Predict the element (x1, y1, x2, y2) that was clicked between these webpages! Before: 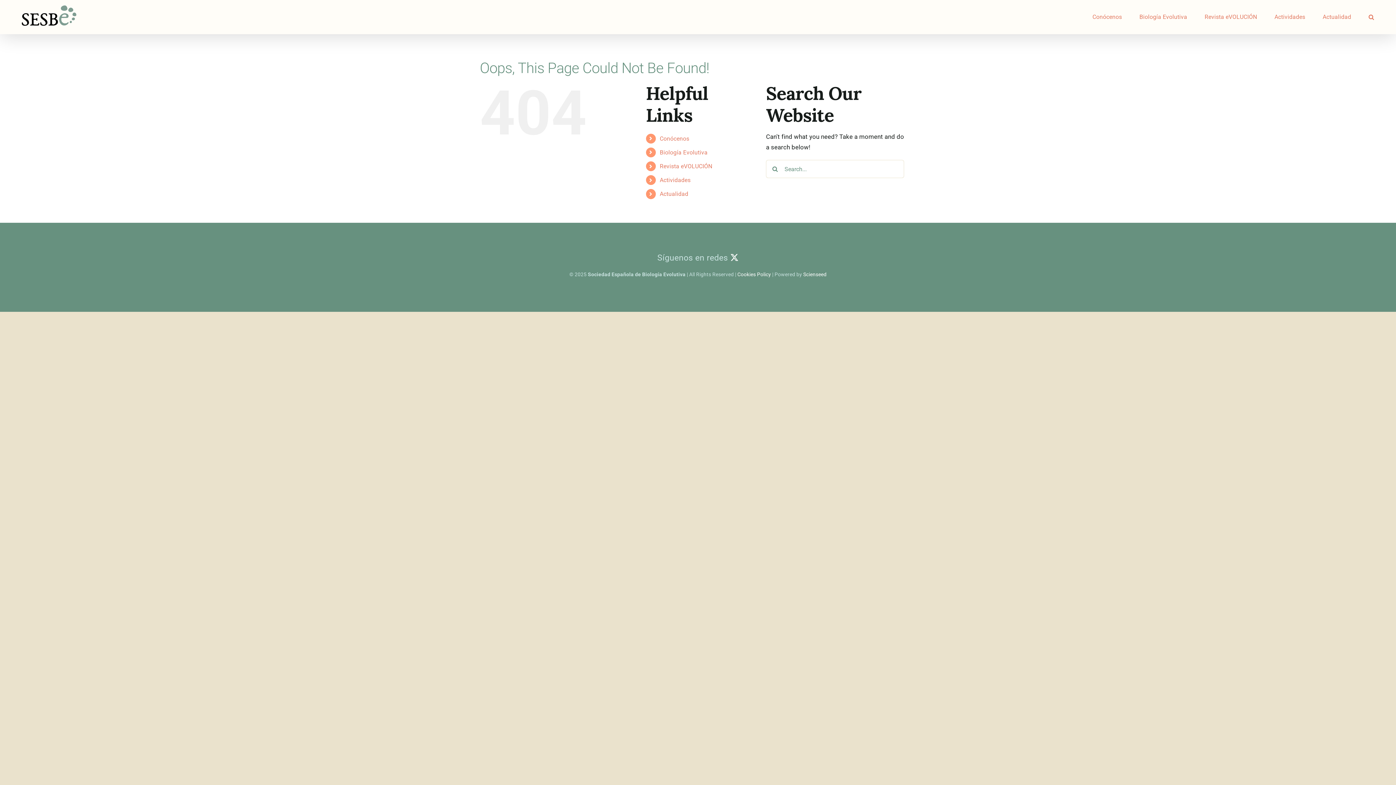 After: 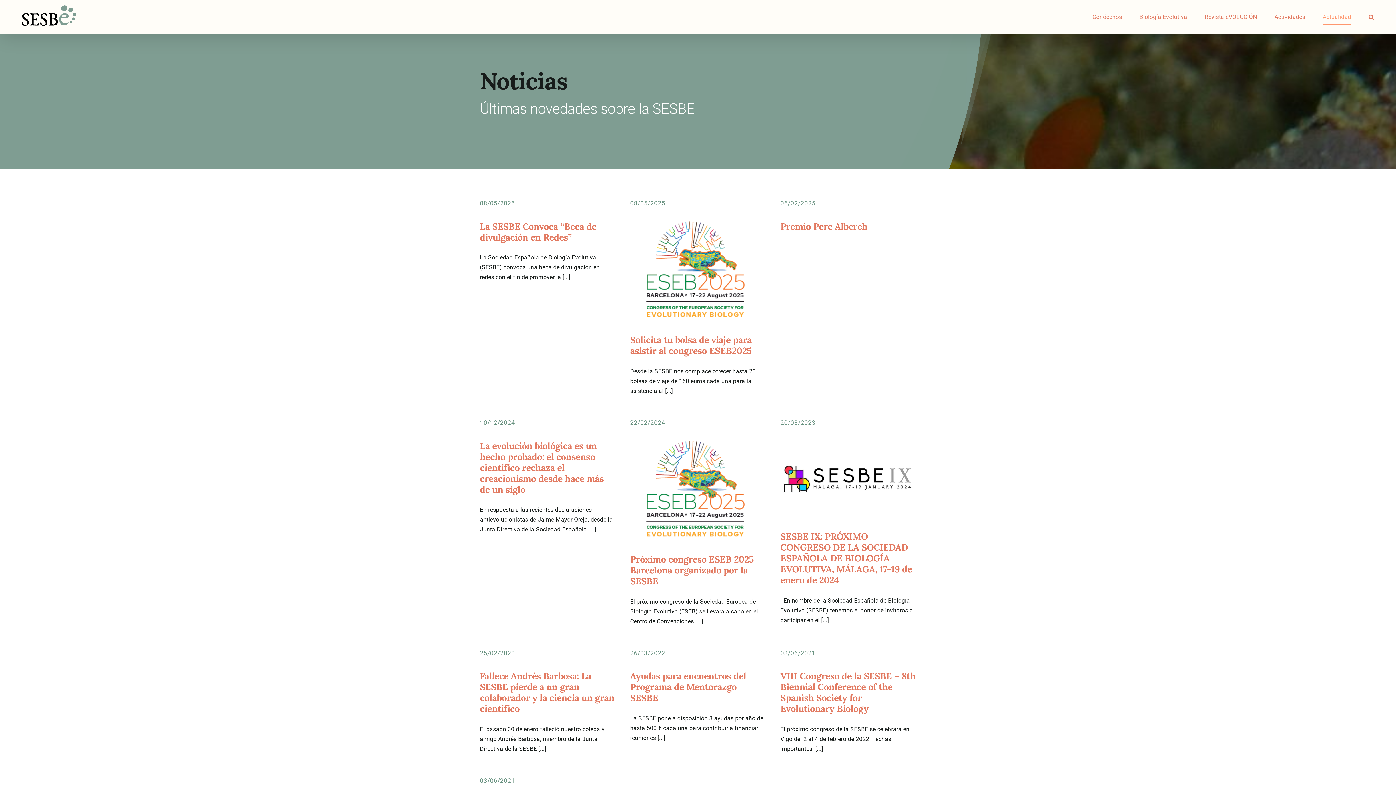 Action: label: Actualidad bbox: (659, 190, 688, 197)